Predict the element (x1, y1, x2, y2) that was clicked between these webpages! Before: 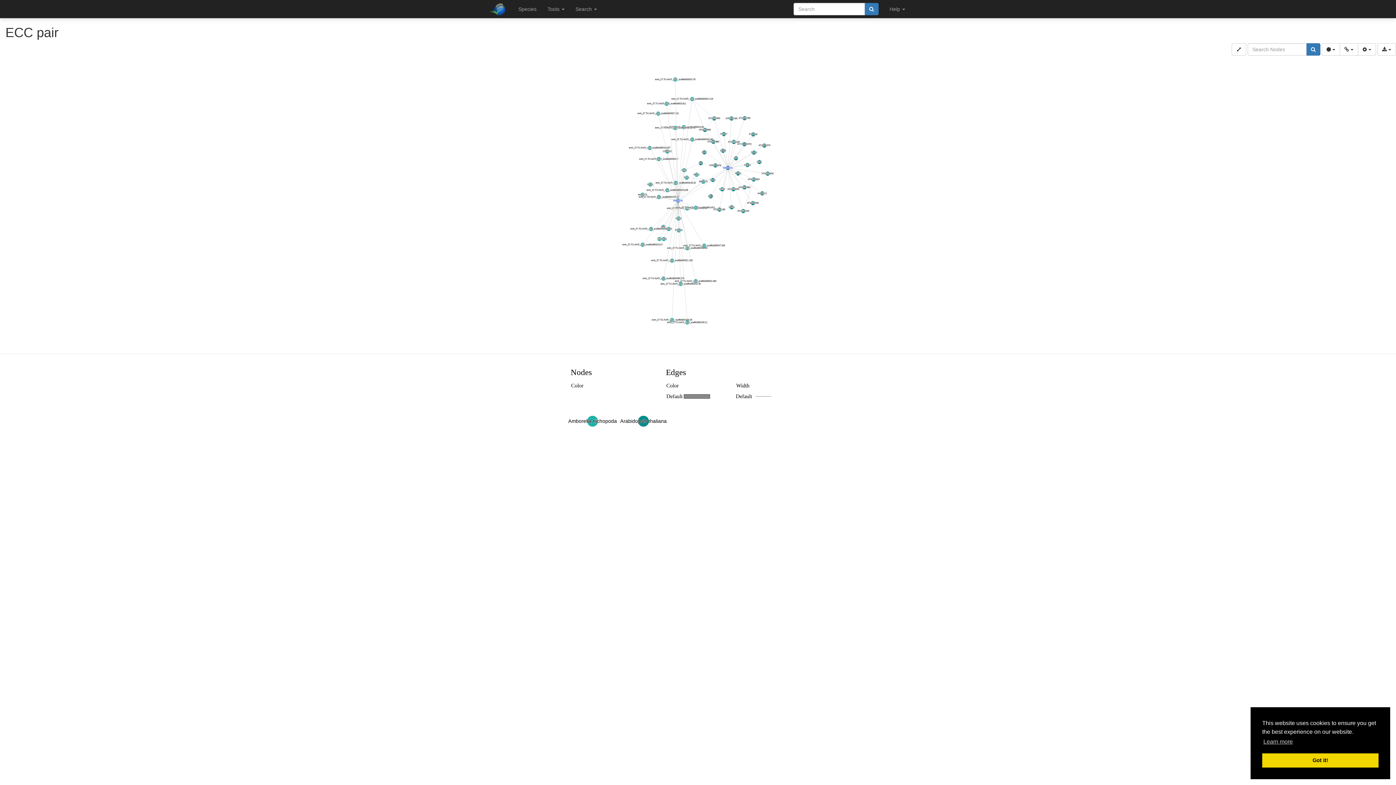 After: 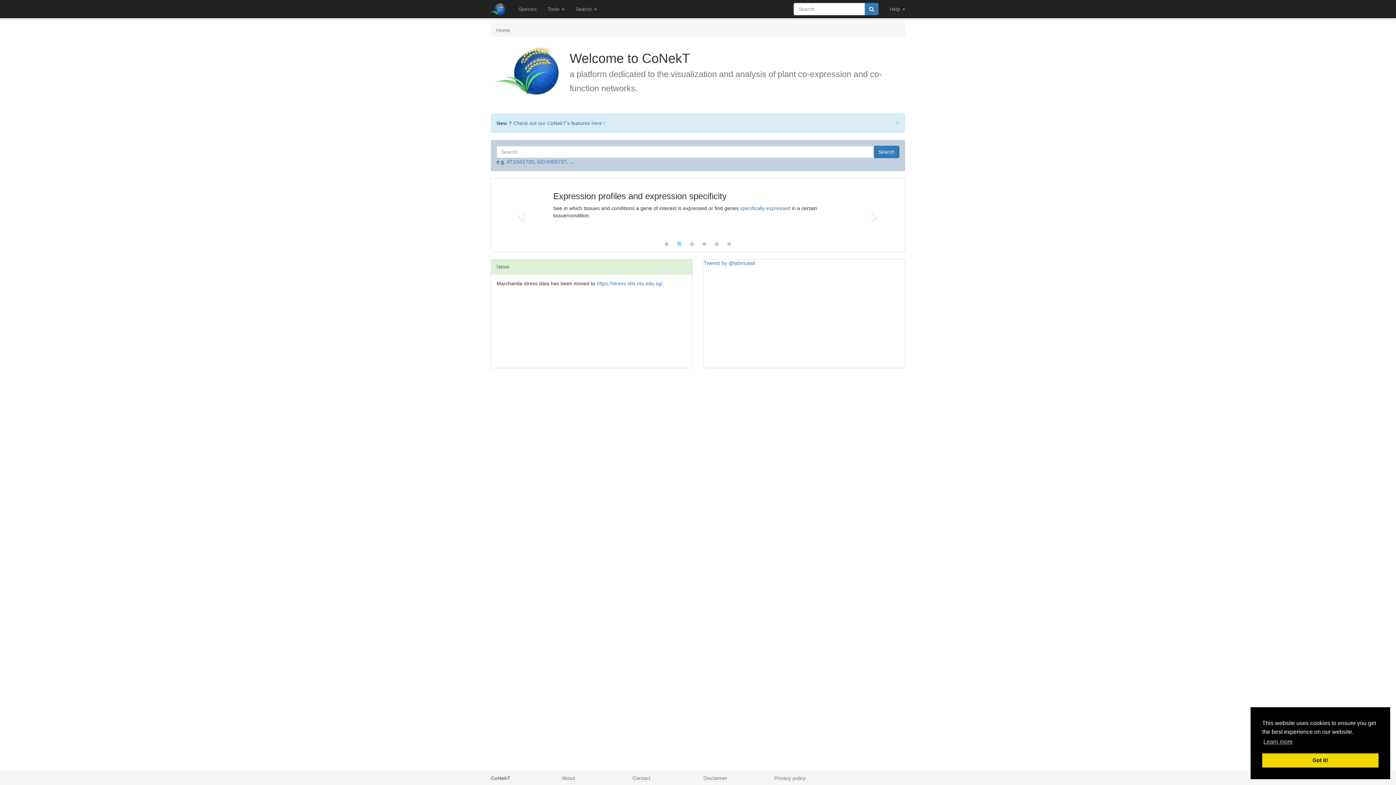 Action: bbox: (485, 0, 513, 18)